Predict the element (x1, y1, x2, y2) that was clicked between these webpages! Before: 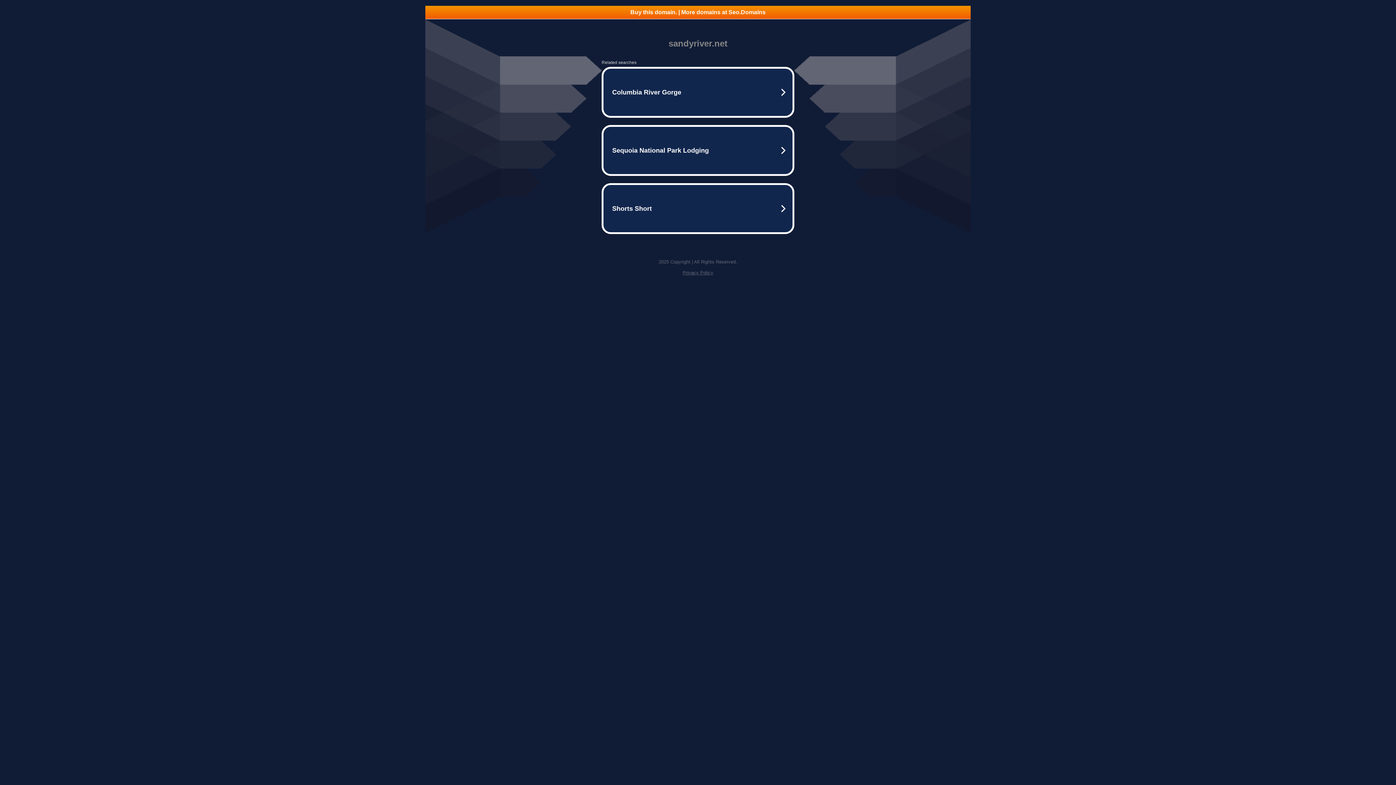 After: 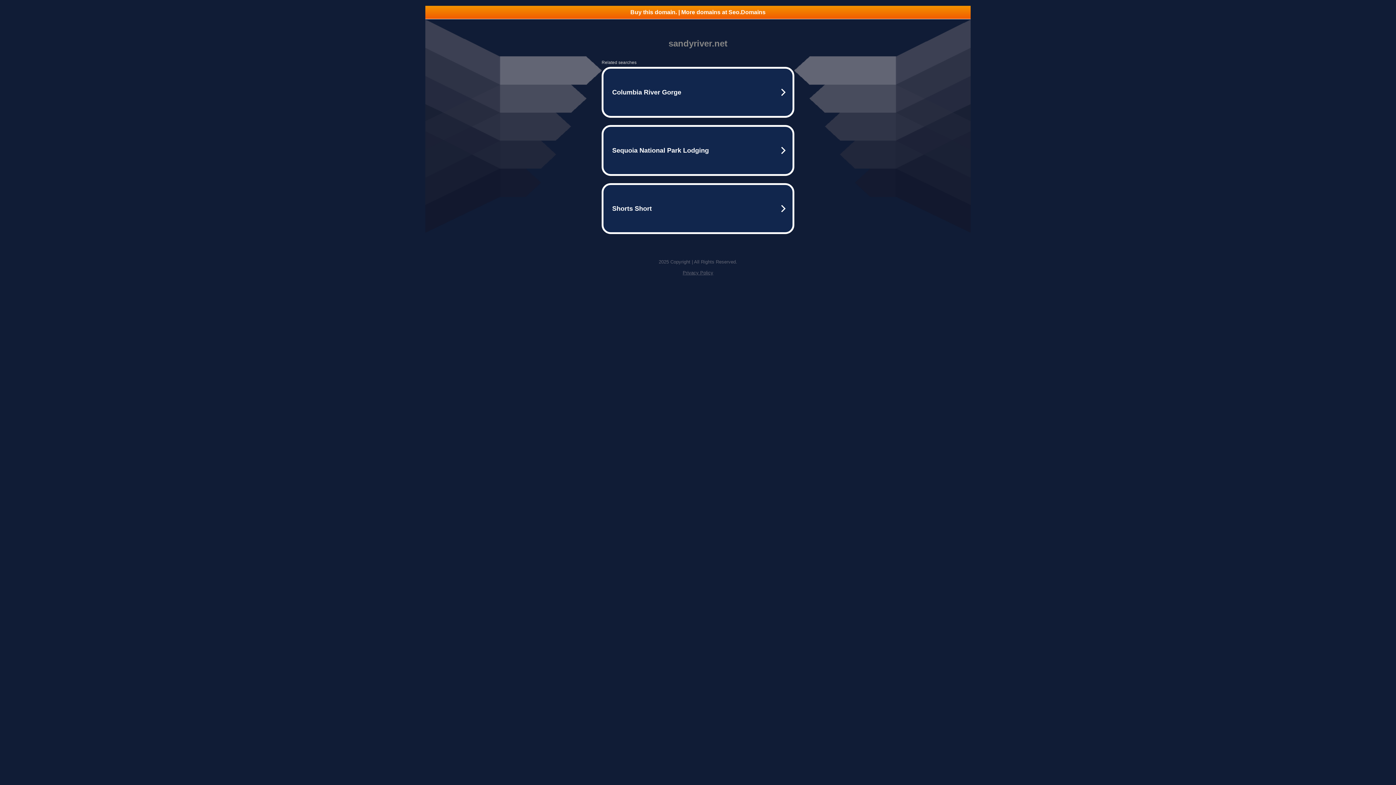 Action: label: Buy this domain. | More domains at Seo.Domains bbox: (425, 5, 970, 18)